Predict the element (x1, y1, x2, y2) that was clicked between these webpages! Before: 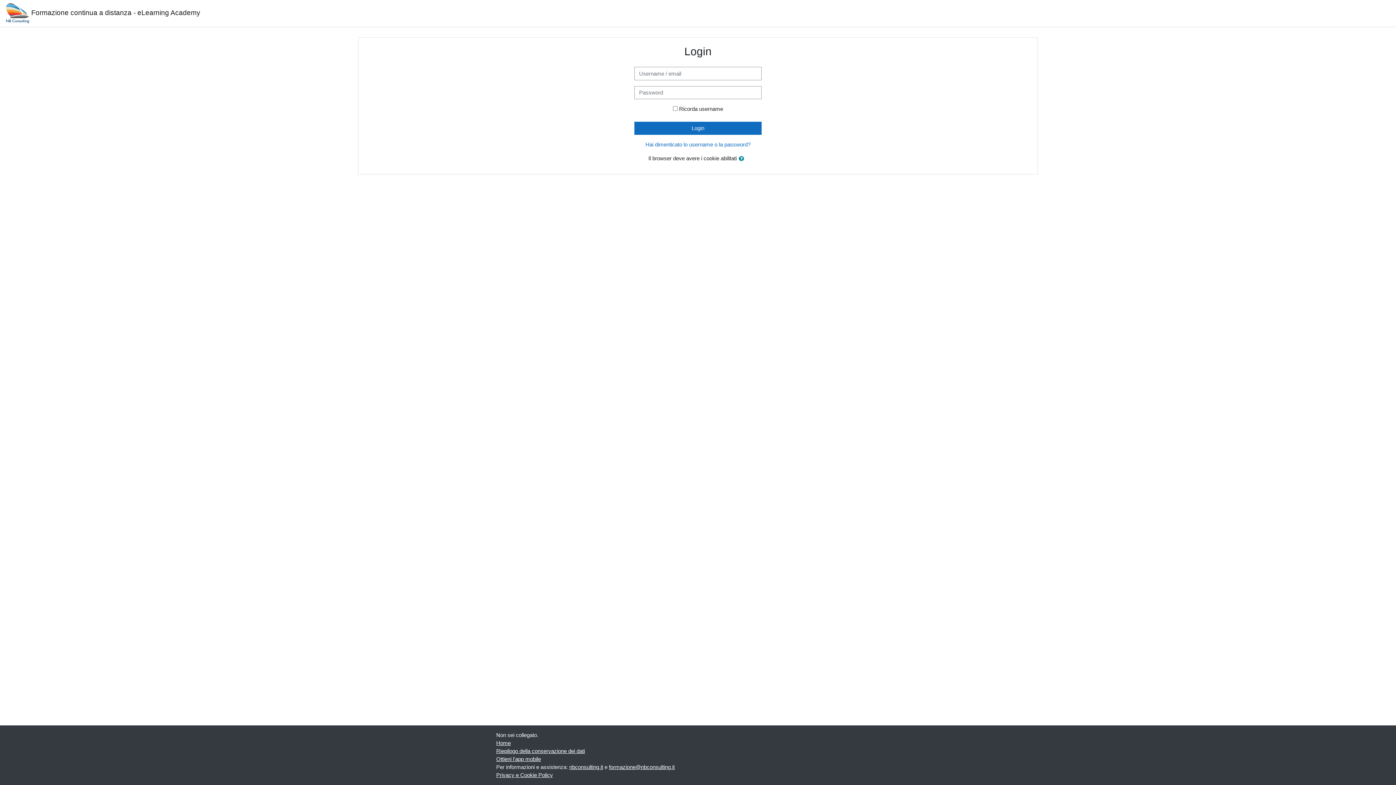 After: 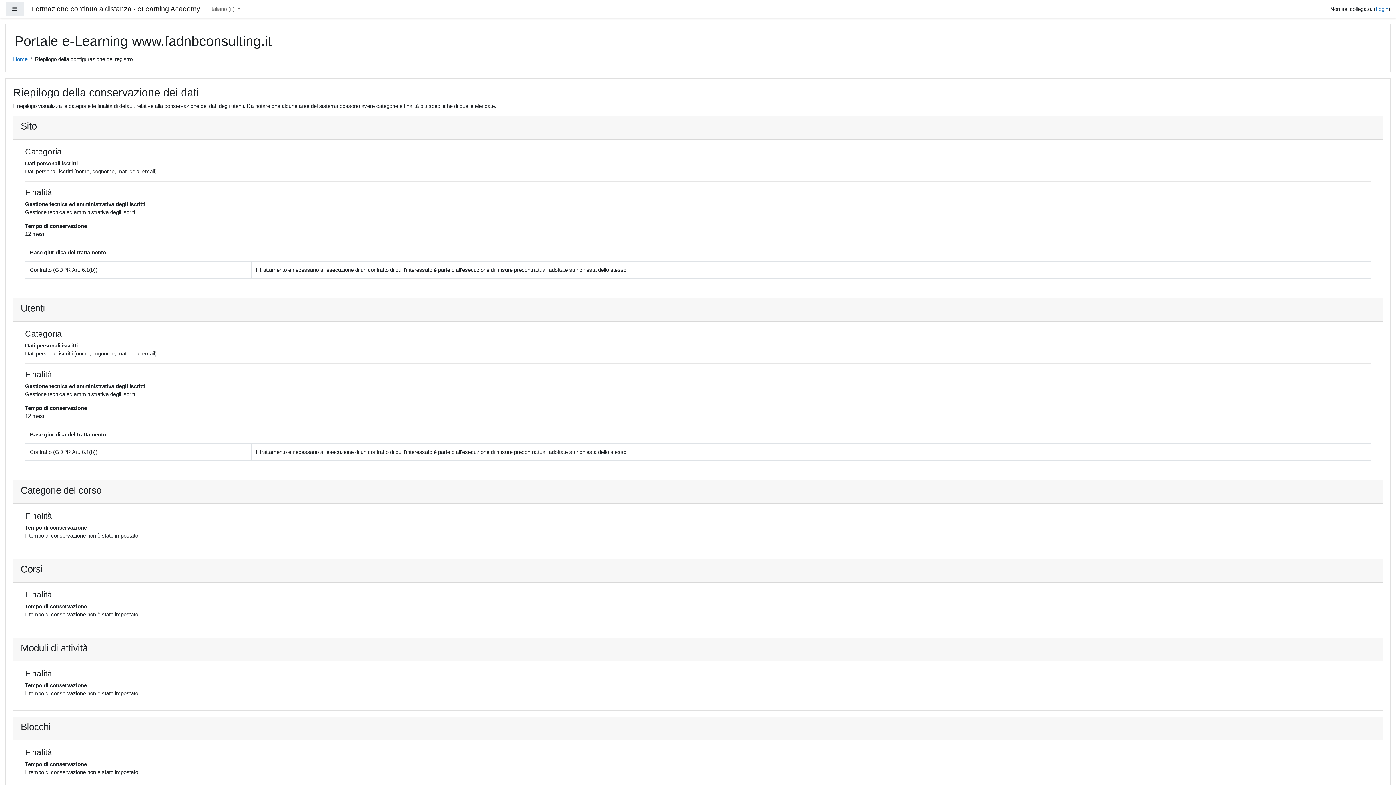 Action: label: Riepilogo della conservazione dei dati bbox: (496, 748, 585, 754)